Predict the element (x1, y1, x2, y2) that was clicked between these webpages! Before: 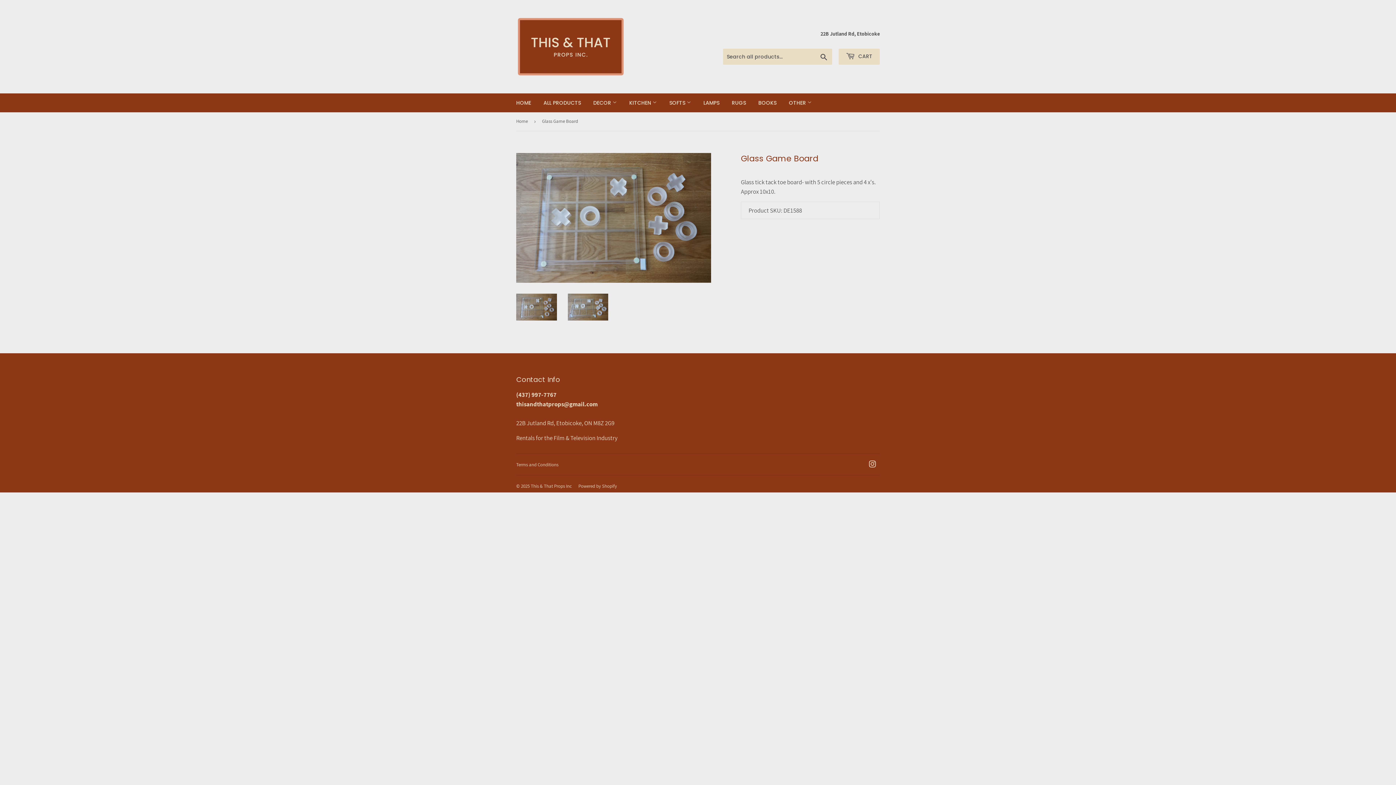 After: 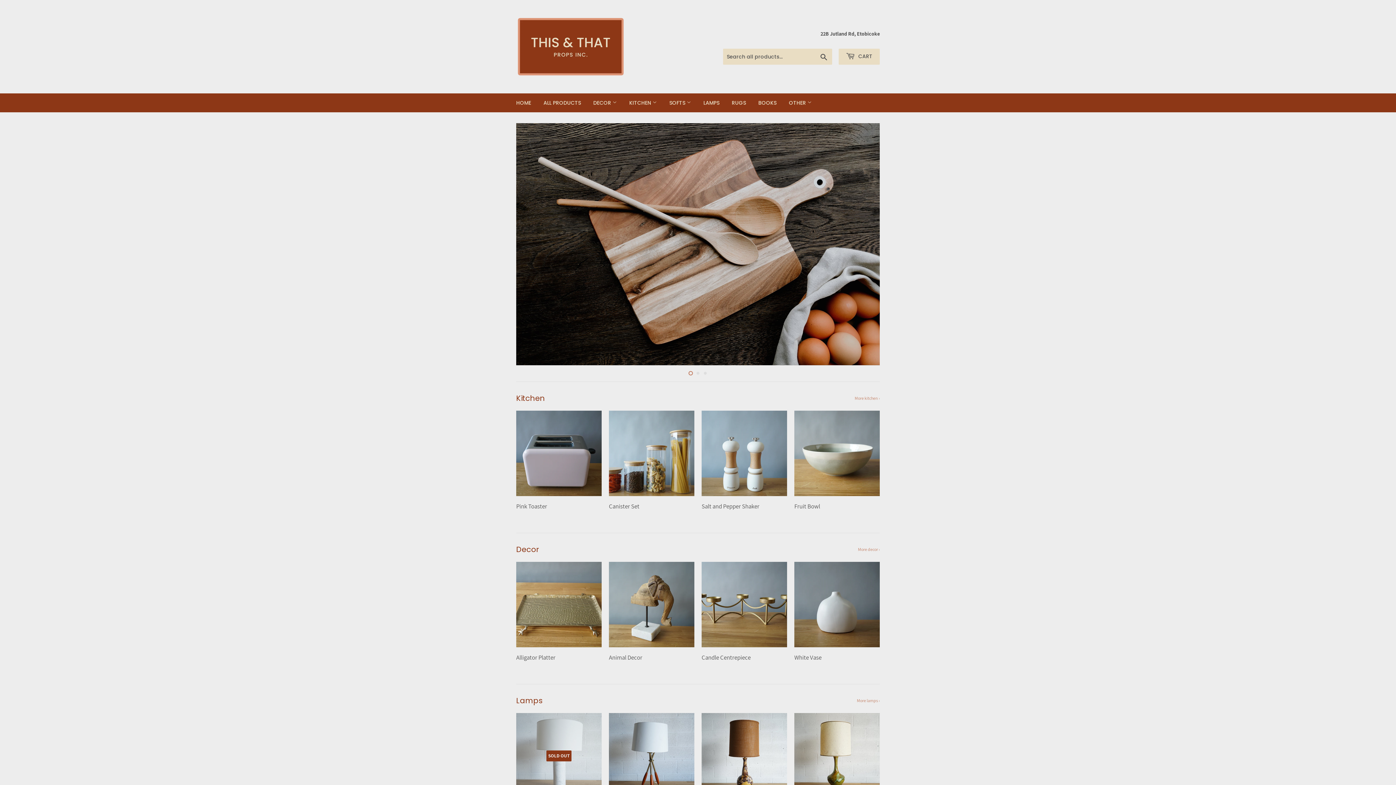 Action: bbox: (516, 112, 530, 130) label: Home